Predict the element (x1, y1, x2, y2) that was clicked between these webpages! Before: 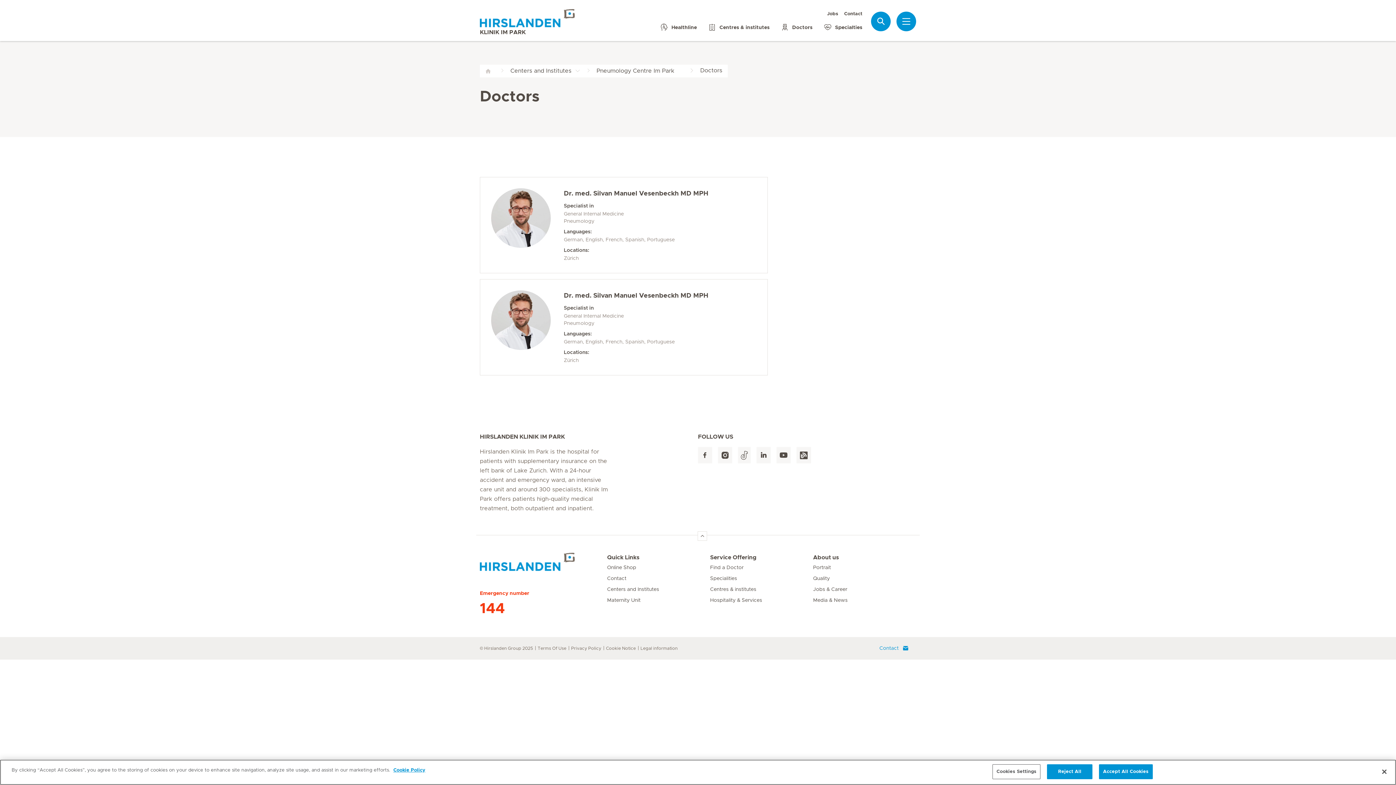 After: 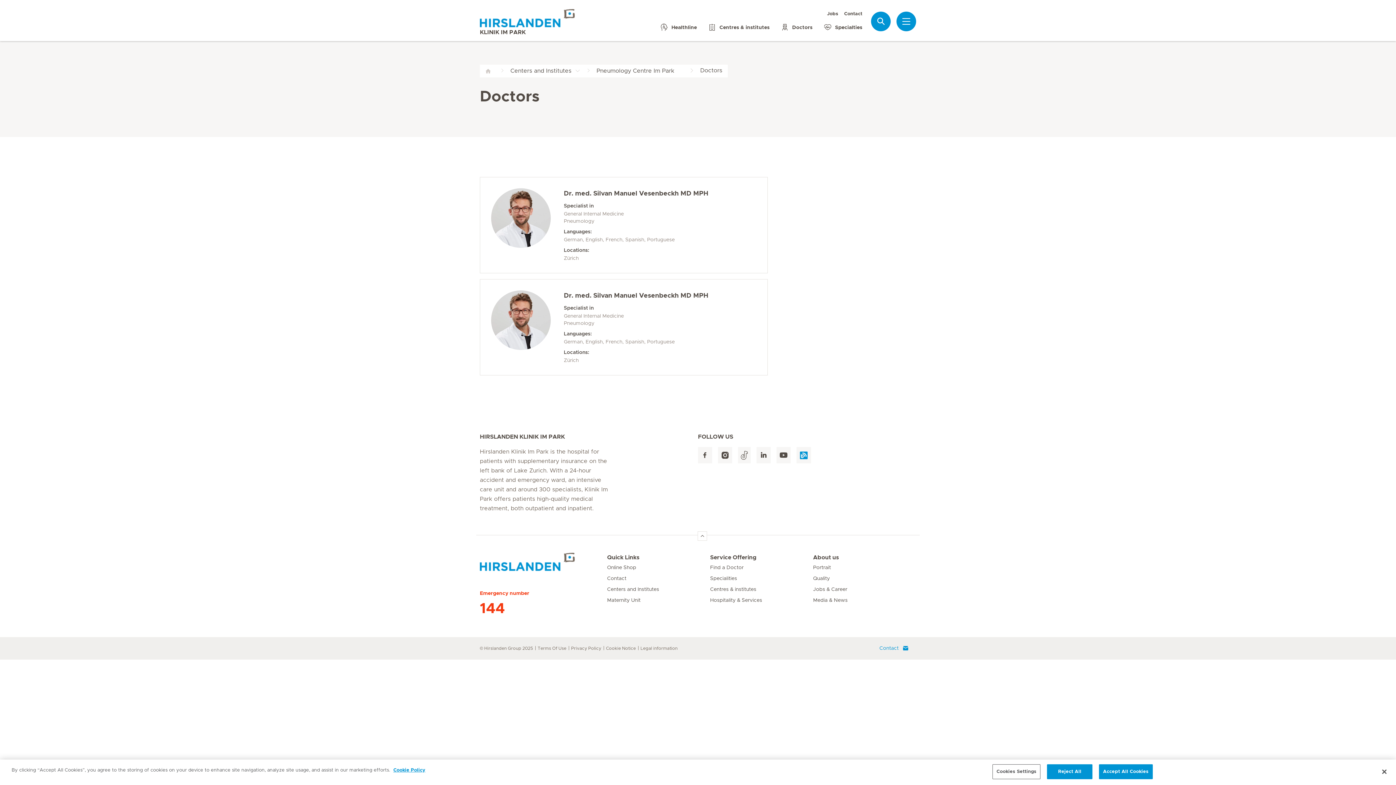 Action: bbox: (796, 447, 811, 463)